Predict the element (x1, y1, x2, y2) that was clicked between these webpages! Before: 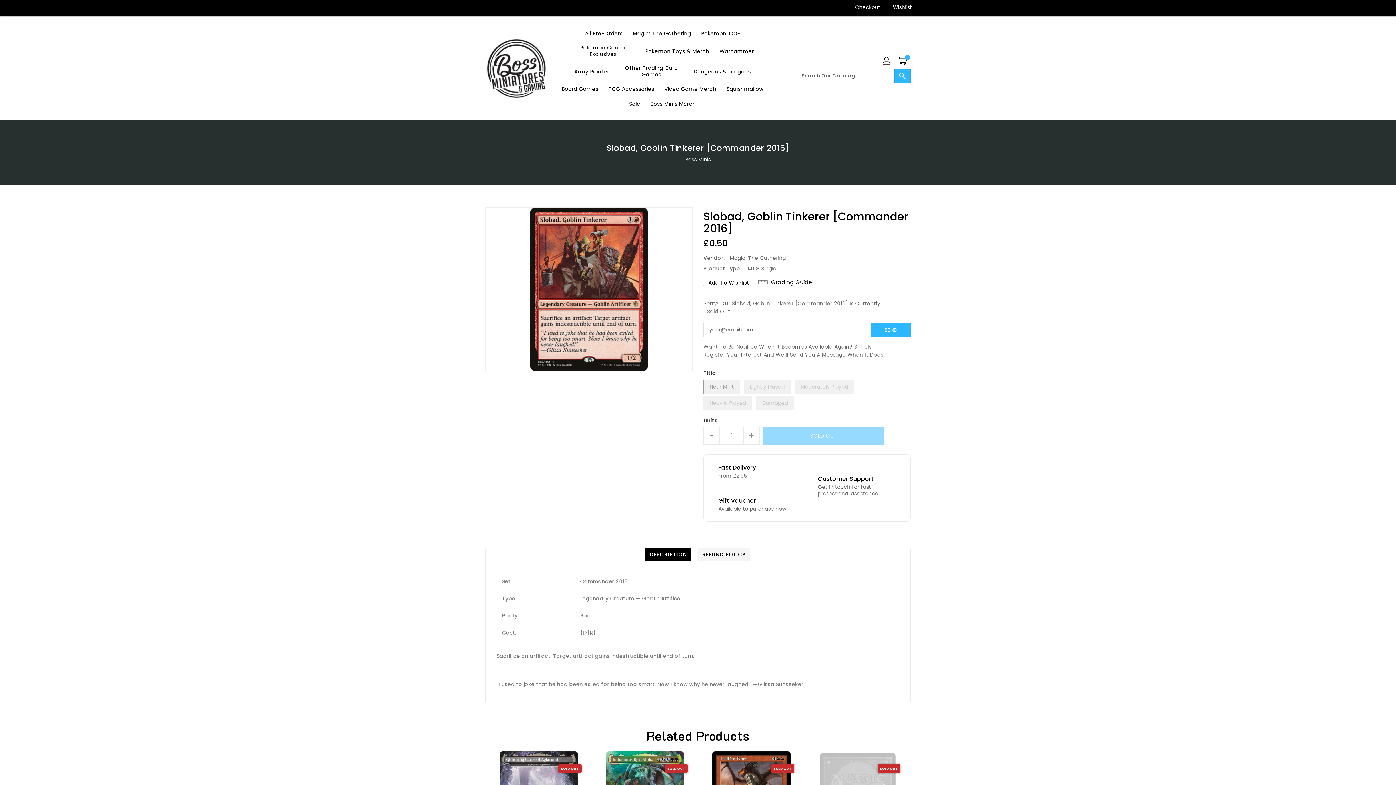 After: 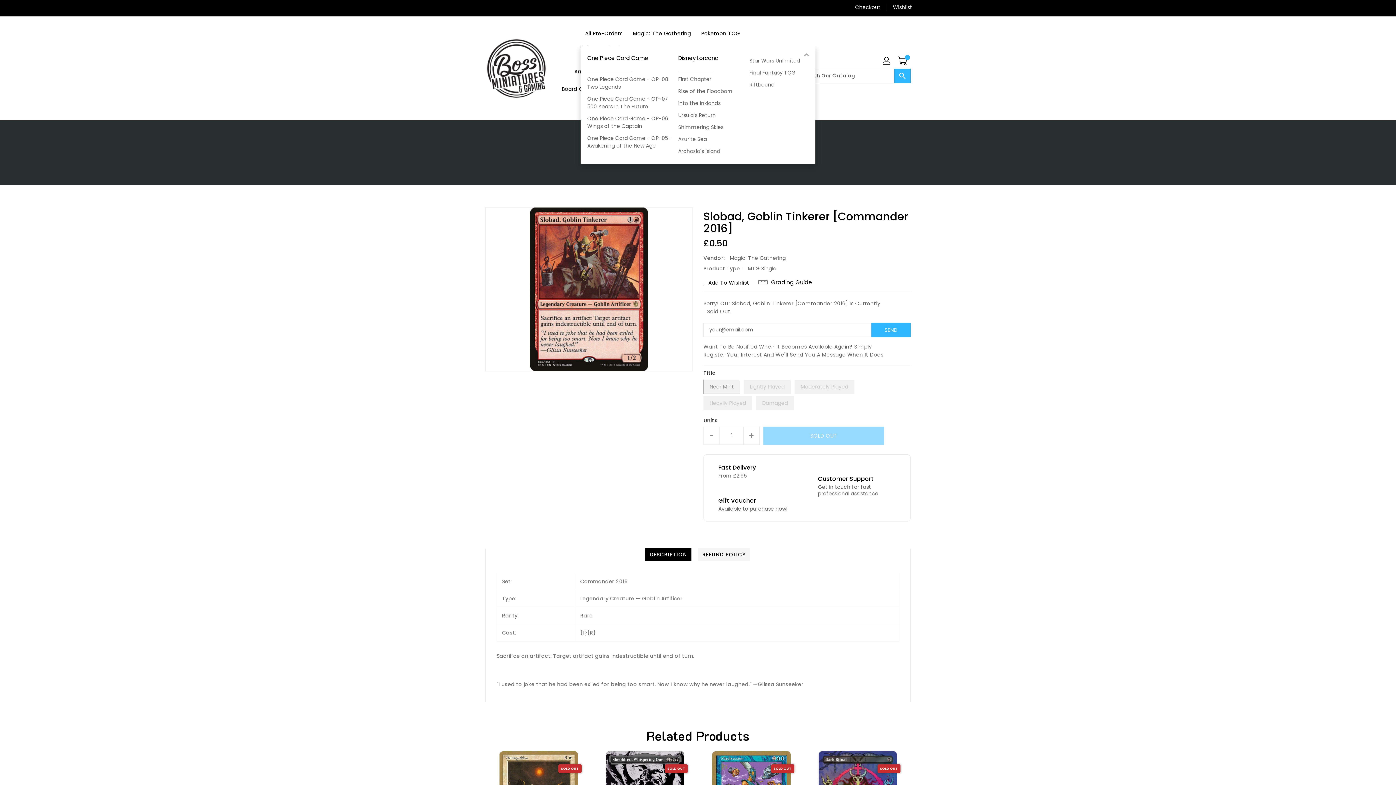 Action: bbox: (615, 61, 688, 81) label: Other Trading Card Games